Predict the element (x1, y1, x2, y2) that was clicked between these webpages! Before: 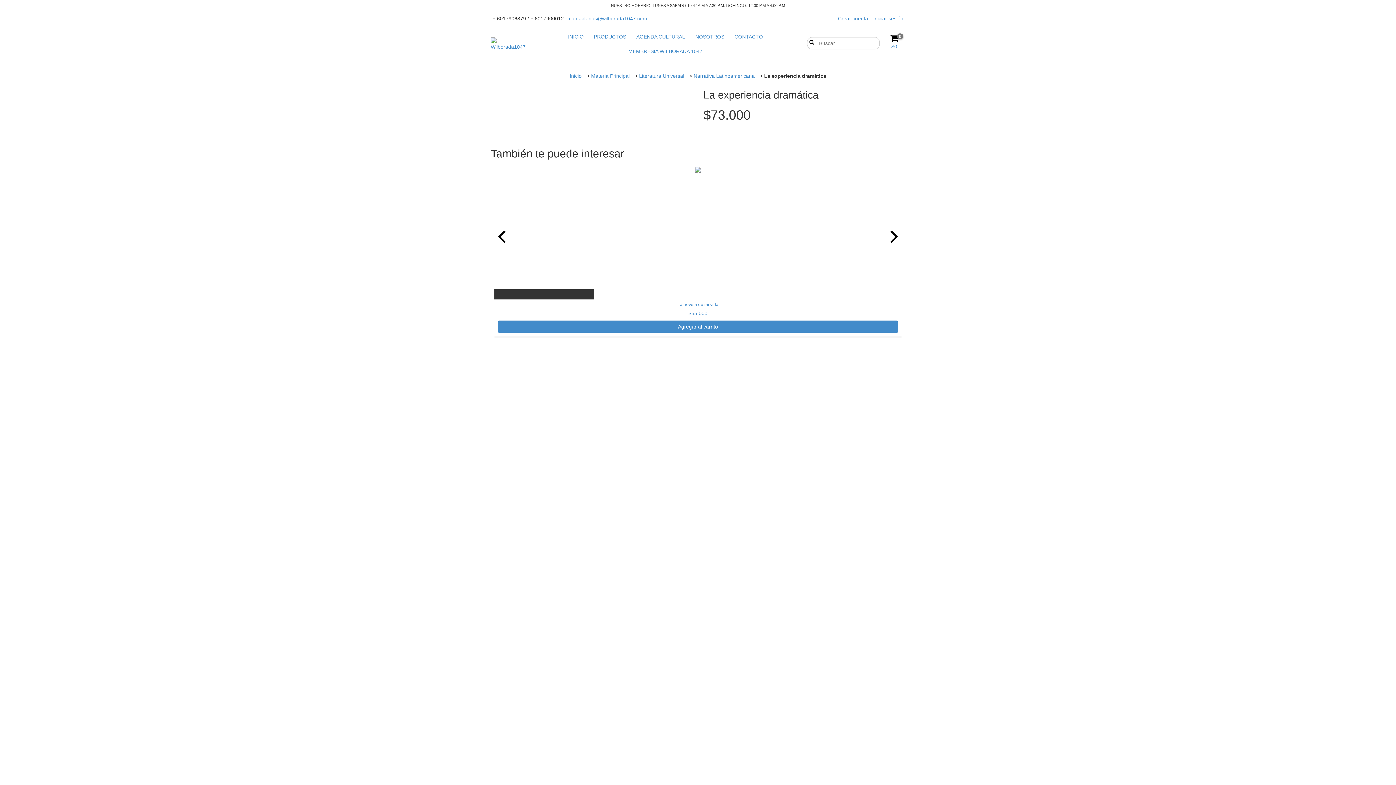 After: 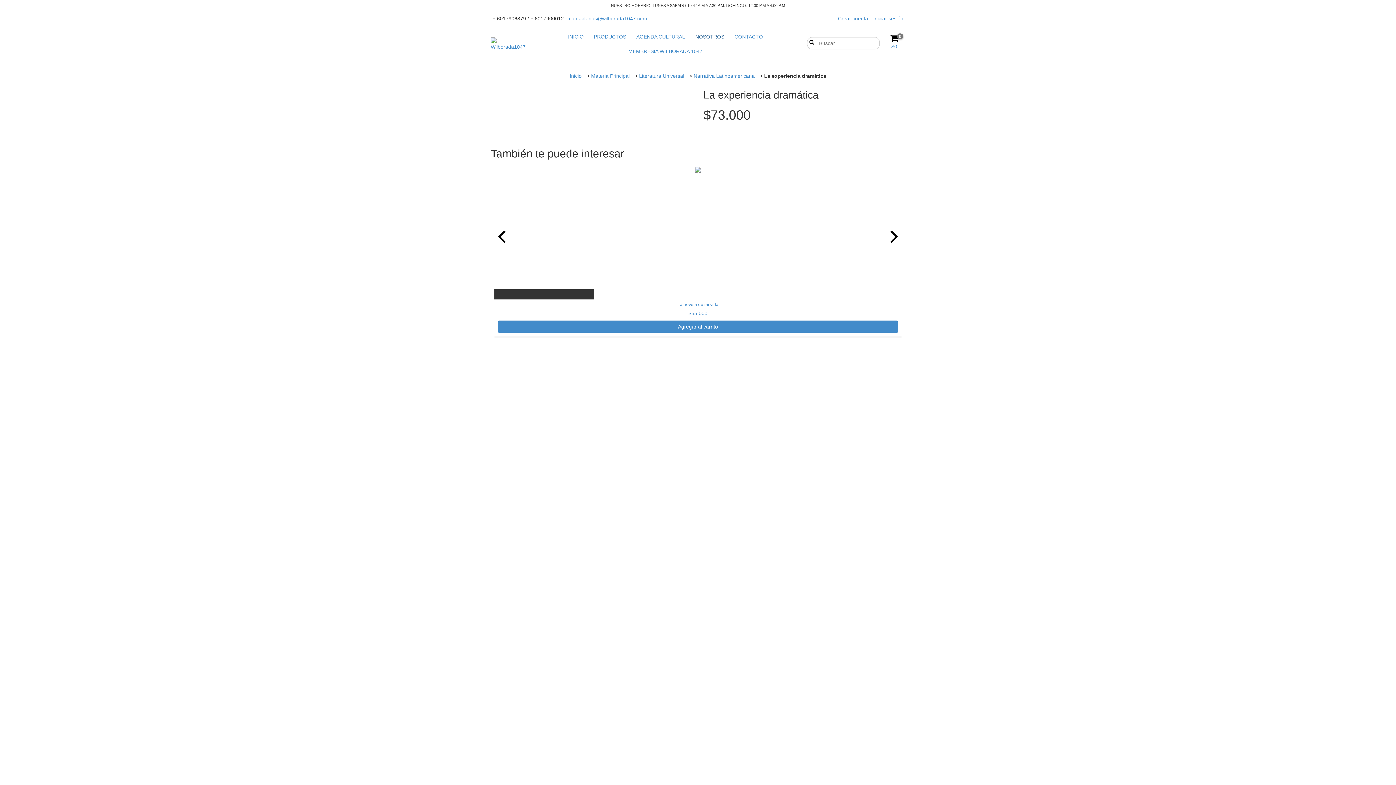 Action: label: NOSOTROS bbox: (691, 29, 728, 44)